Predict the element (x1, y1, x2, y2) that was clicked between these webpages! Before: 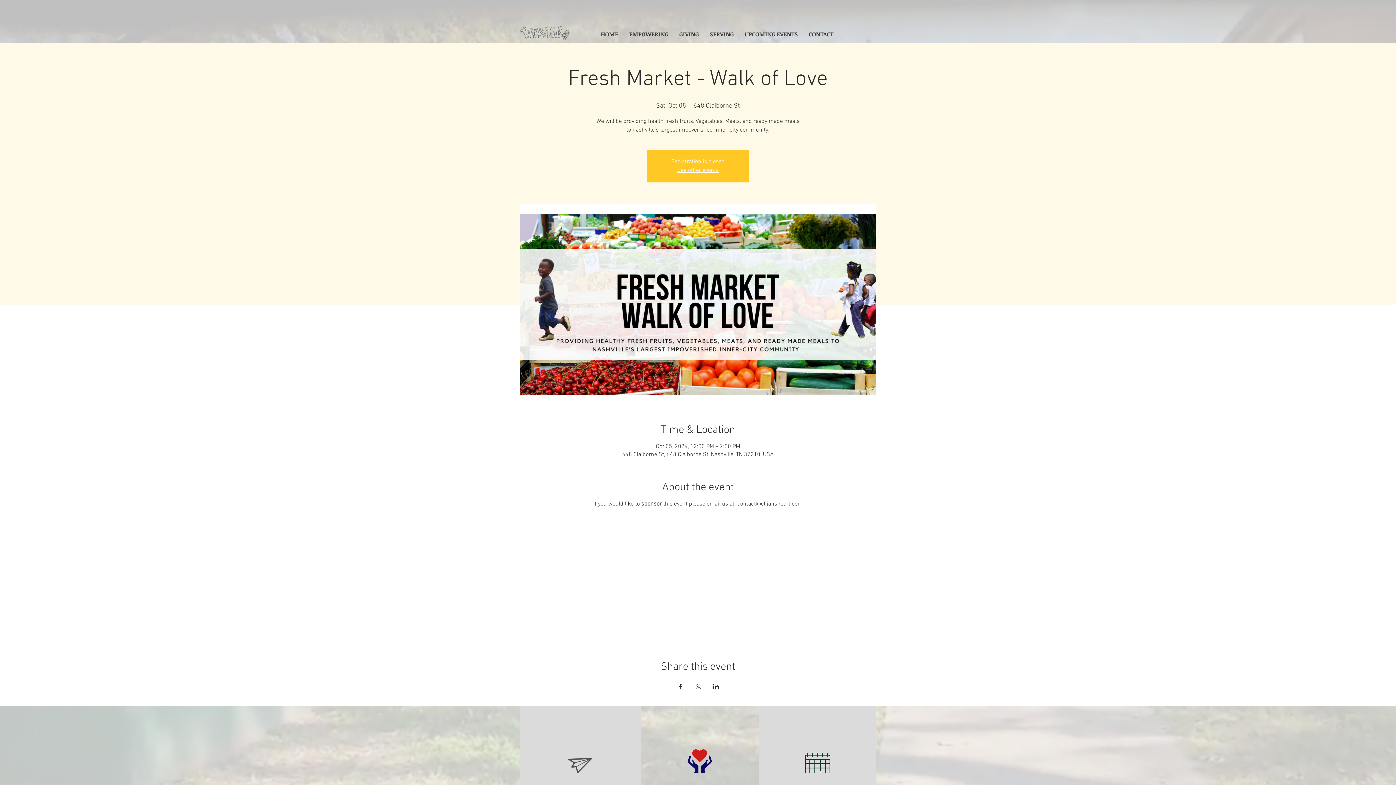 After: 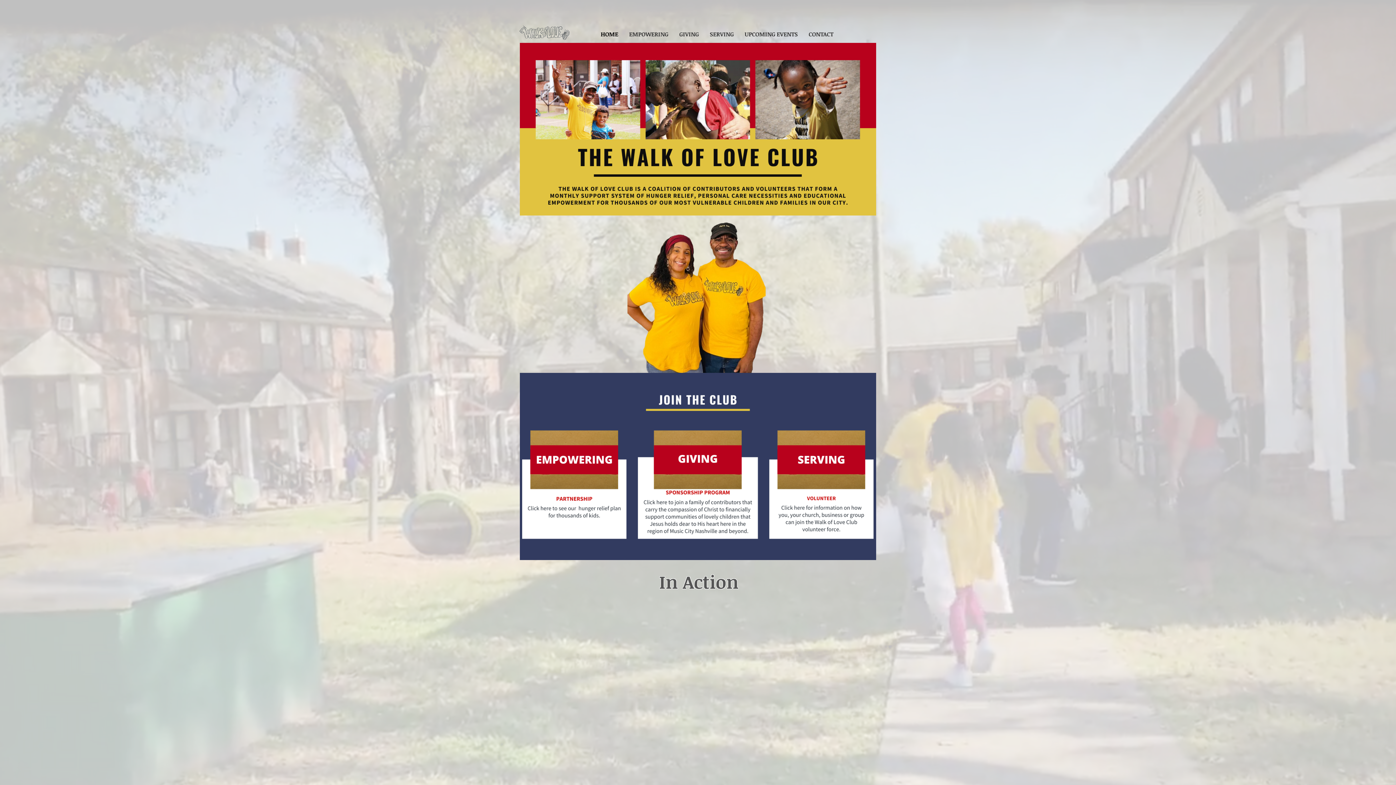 Action: bbox: (595, 30, 623, 33) label: HOME